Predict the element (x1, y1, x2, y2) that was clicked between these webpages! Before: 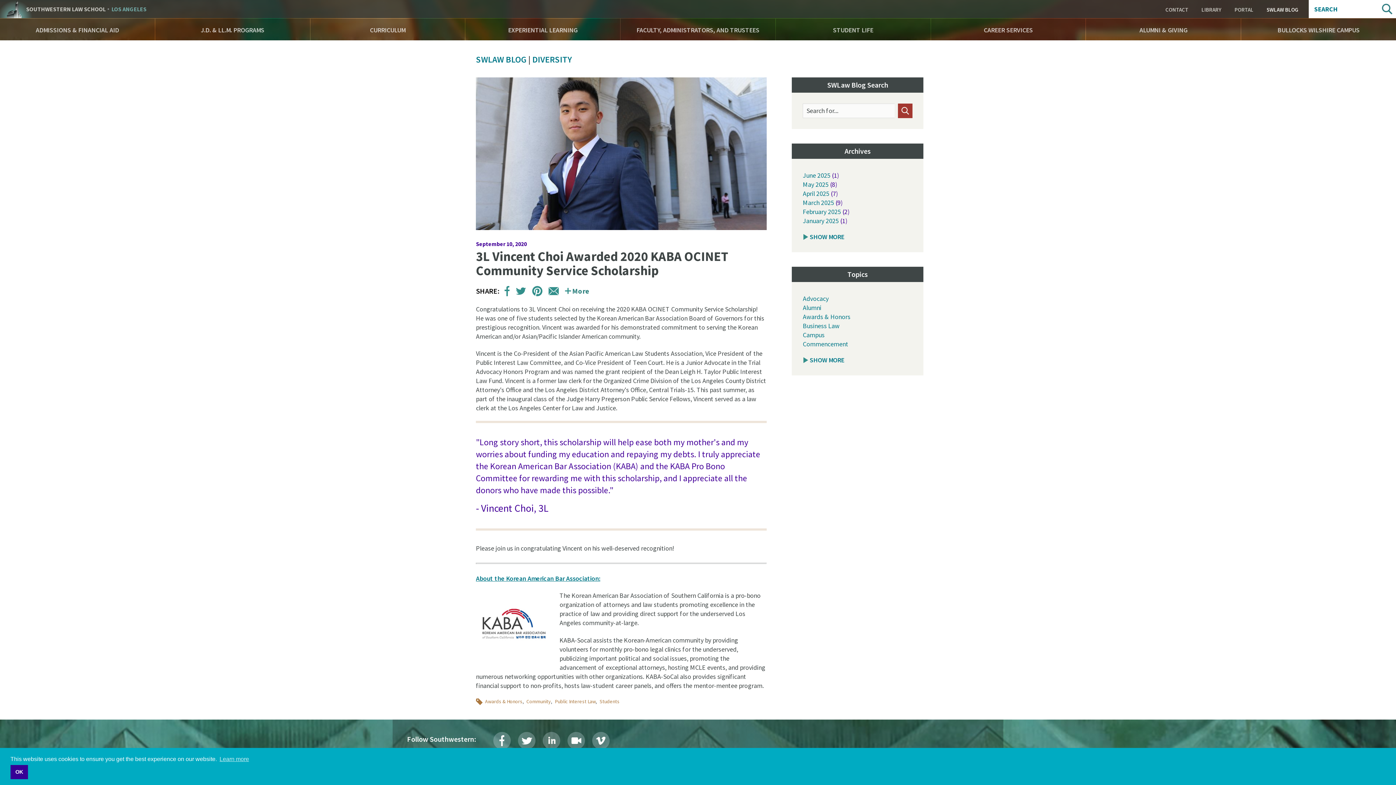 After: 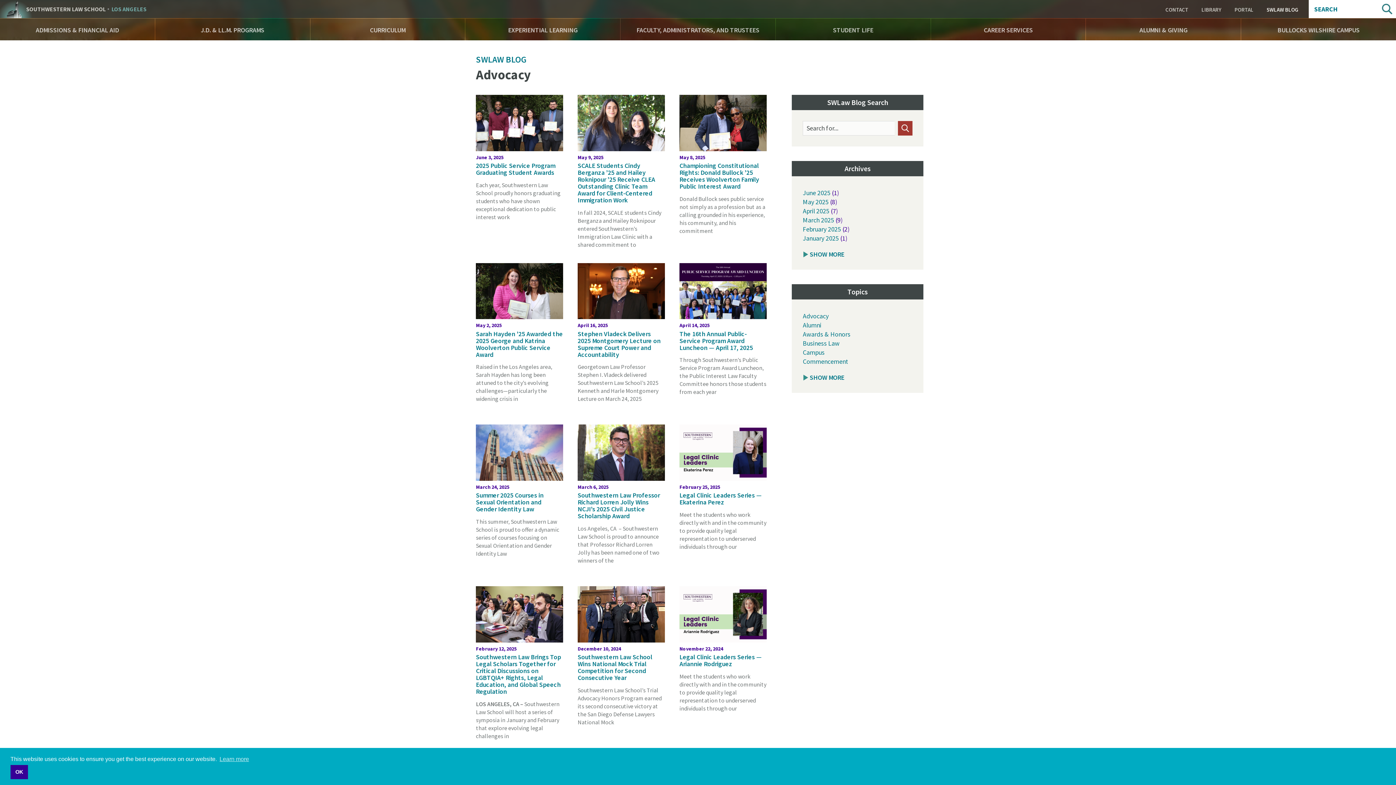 Action: label: Advocacy bbox: (803, 294, 828, 302)